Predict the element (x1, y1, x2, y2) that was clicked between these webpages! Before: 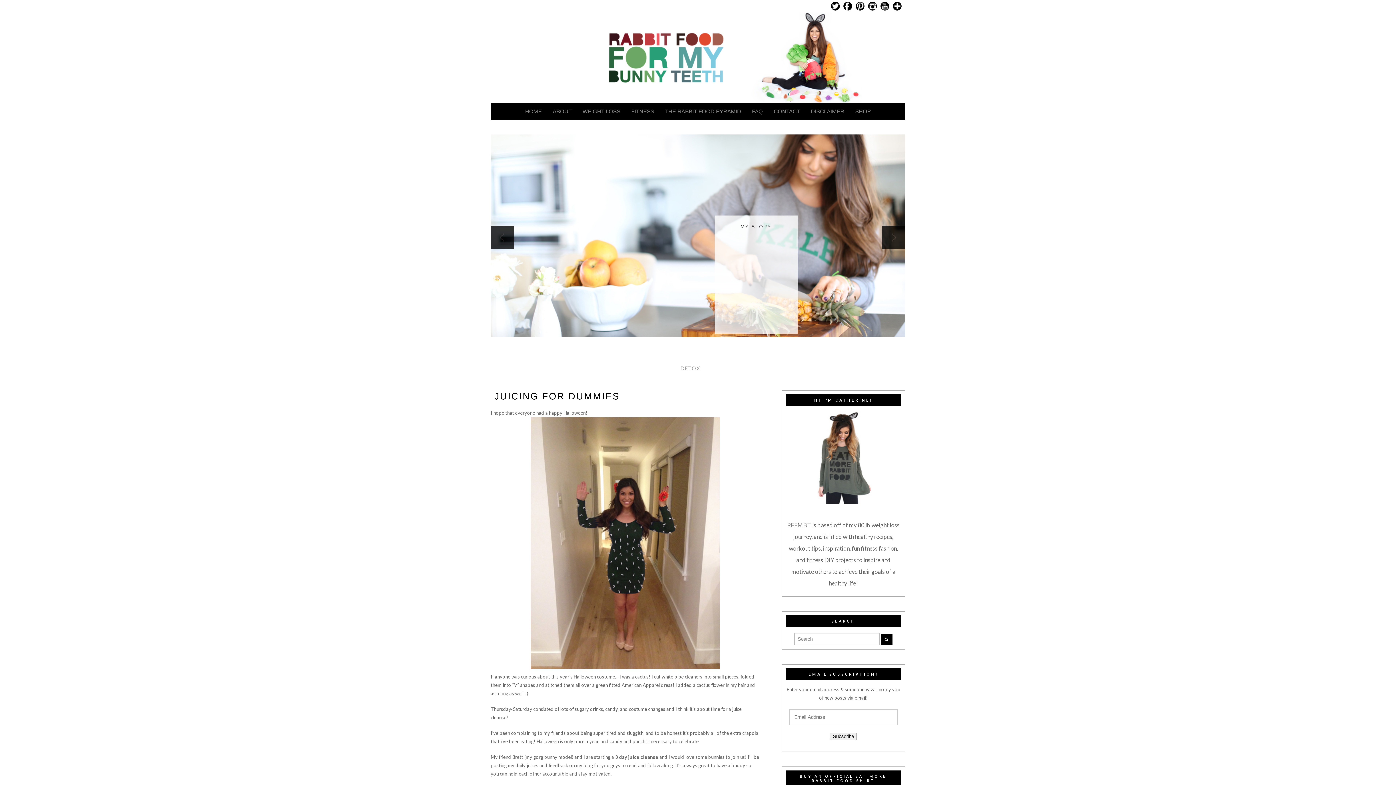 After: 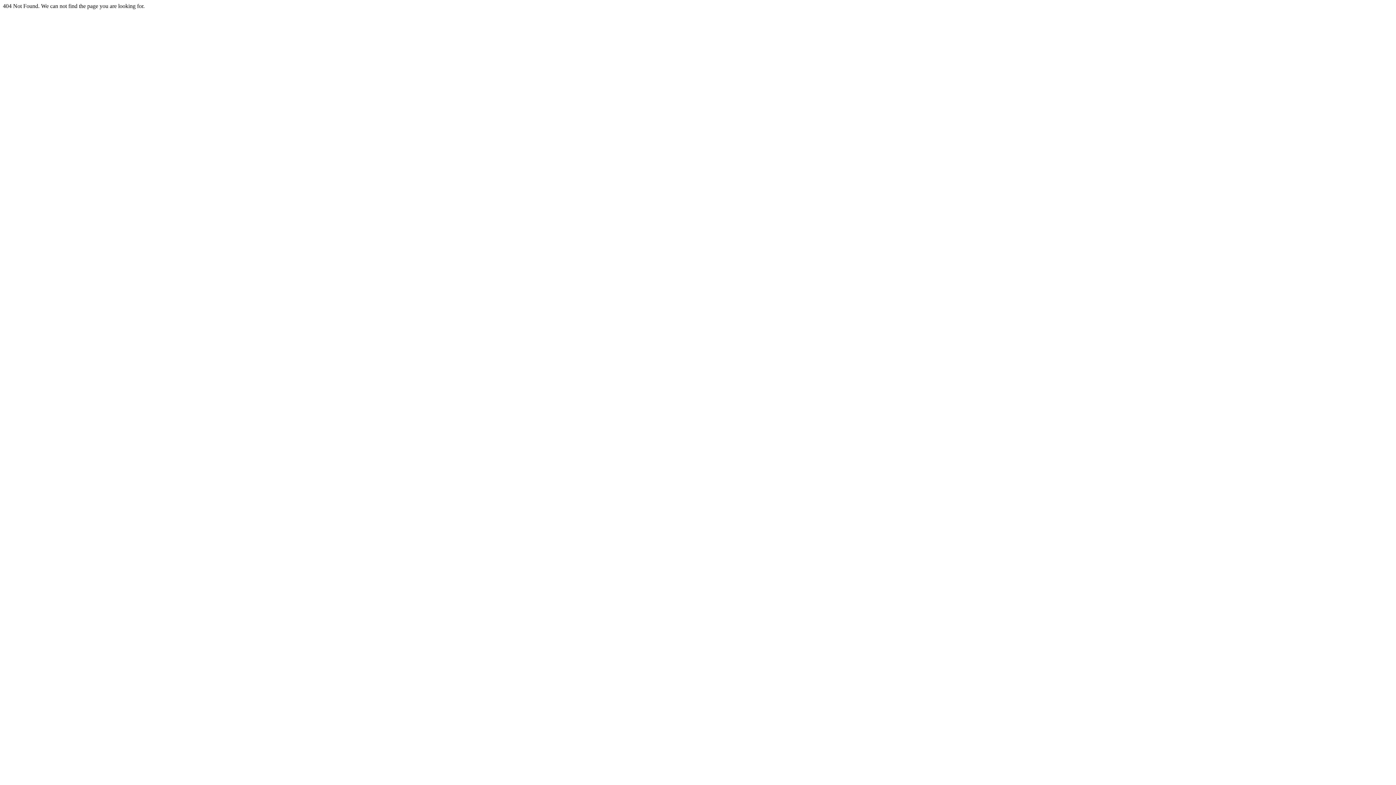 Action: label: ABOUT bbox: (547, 103, 577, 119)